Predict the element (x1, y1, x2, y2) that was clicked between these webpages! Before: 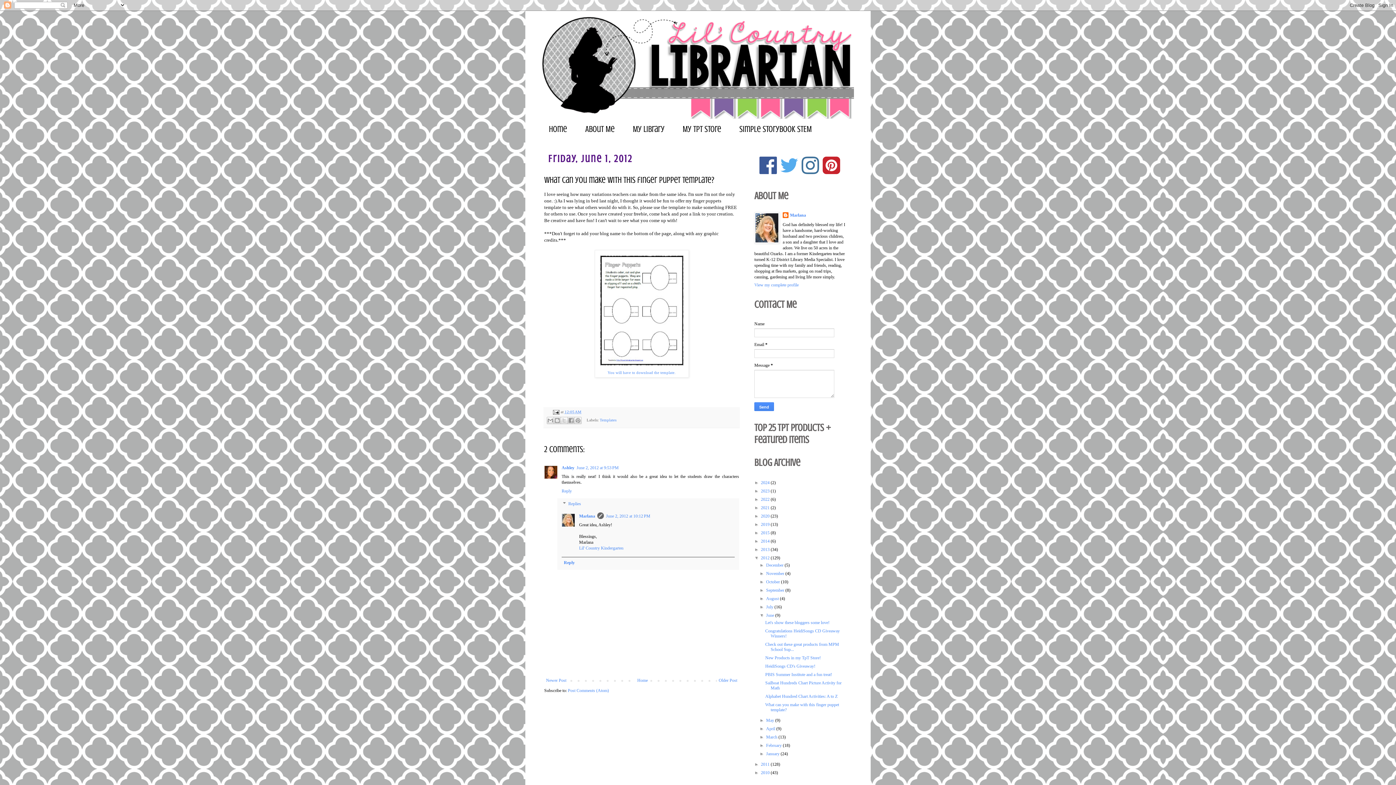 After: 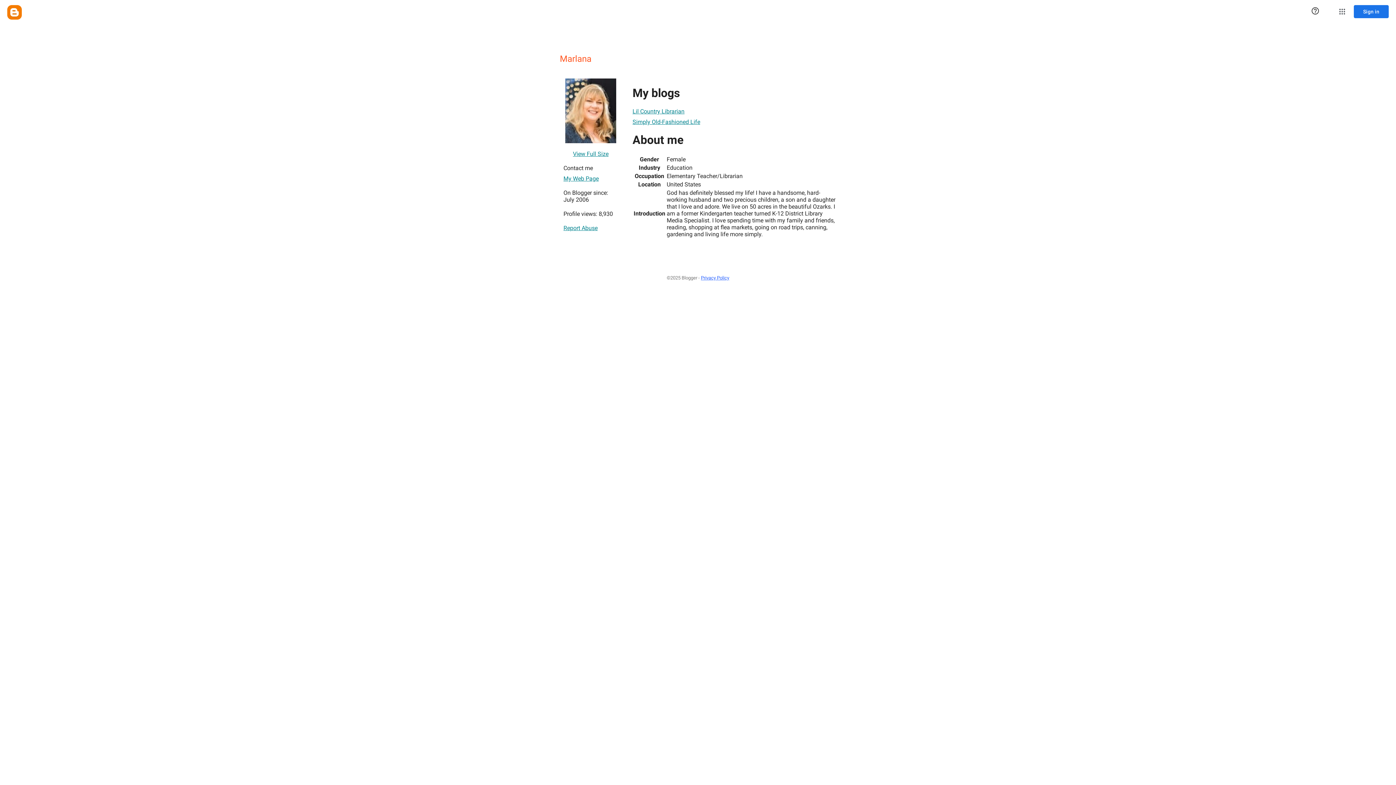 Action: label: Marlana bbox: (579, 513, 595, 518)